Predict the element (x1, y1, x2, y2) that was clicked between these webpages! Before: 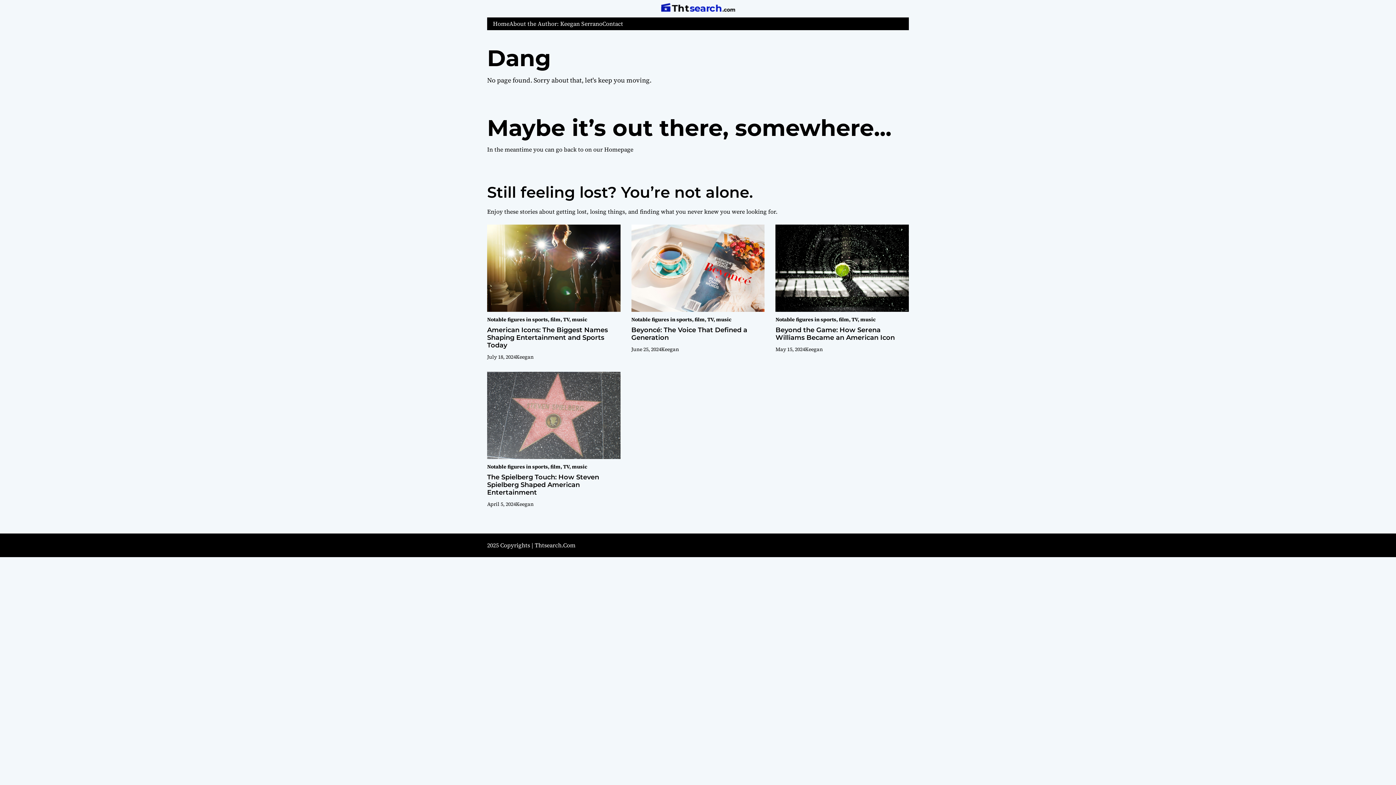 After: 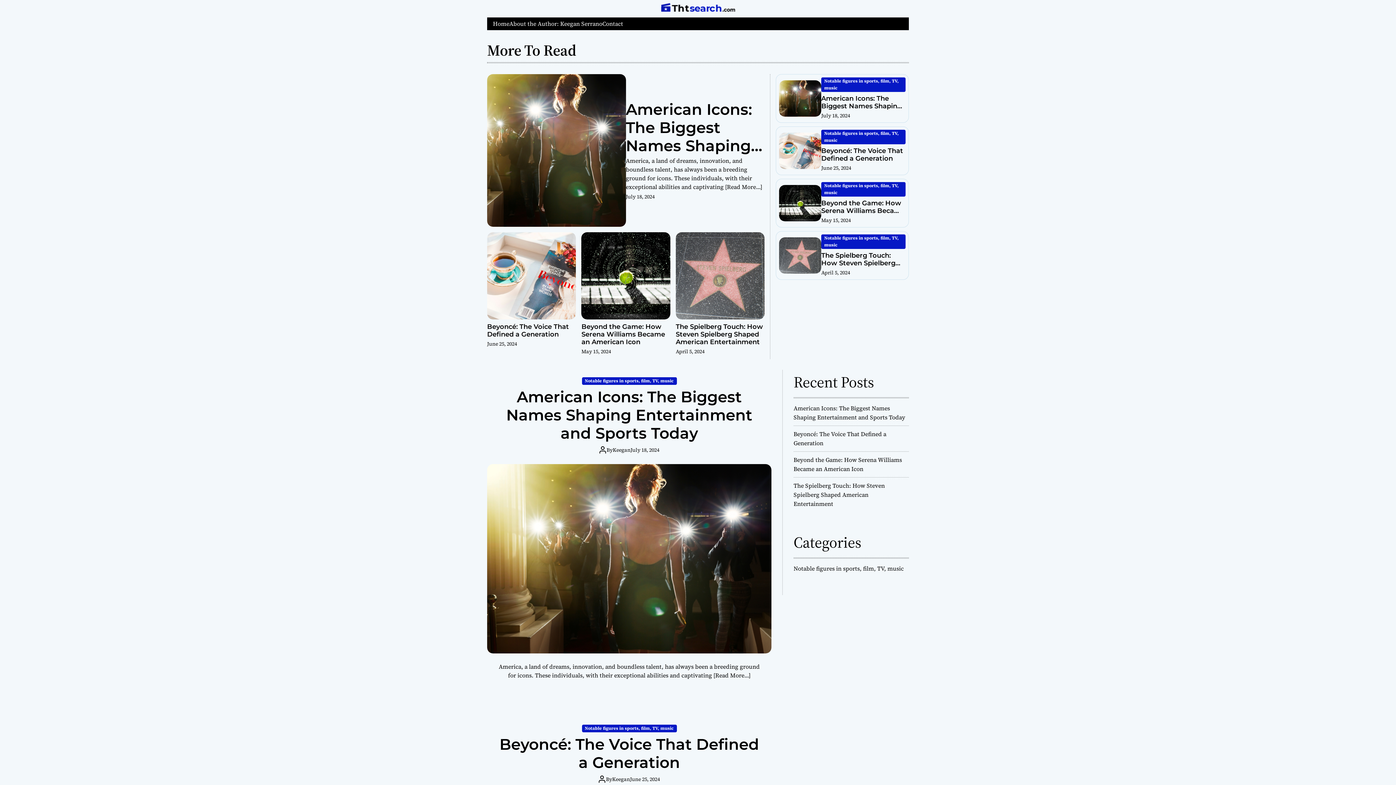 Action: bbox: (516, 500, 533, 508) label: Keegan